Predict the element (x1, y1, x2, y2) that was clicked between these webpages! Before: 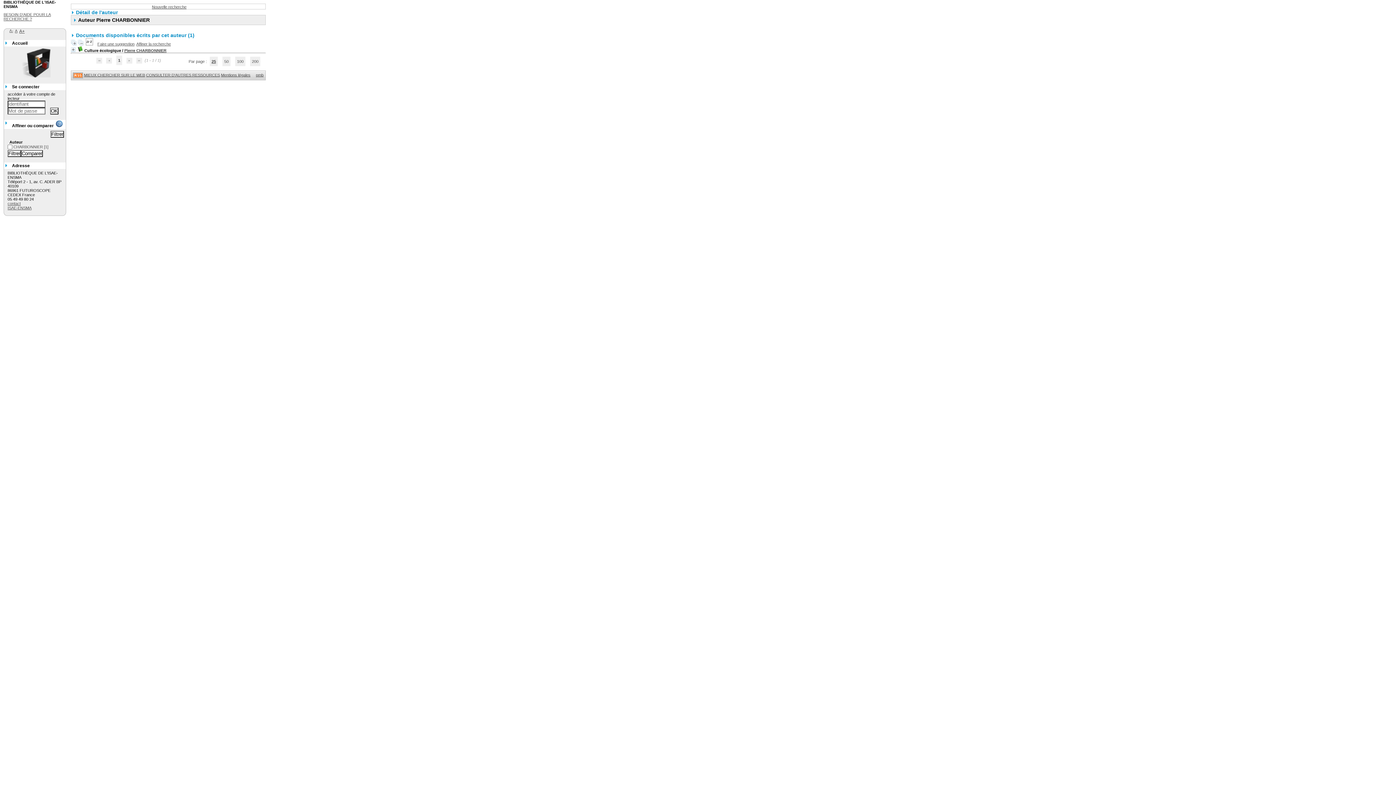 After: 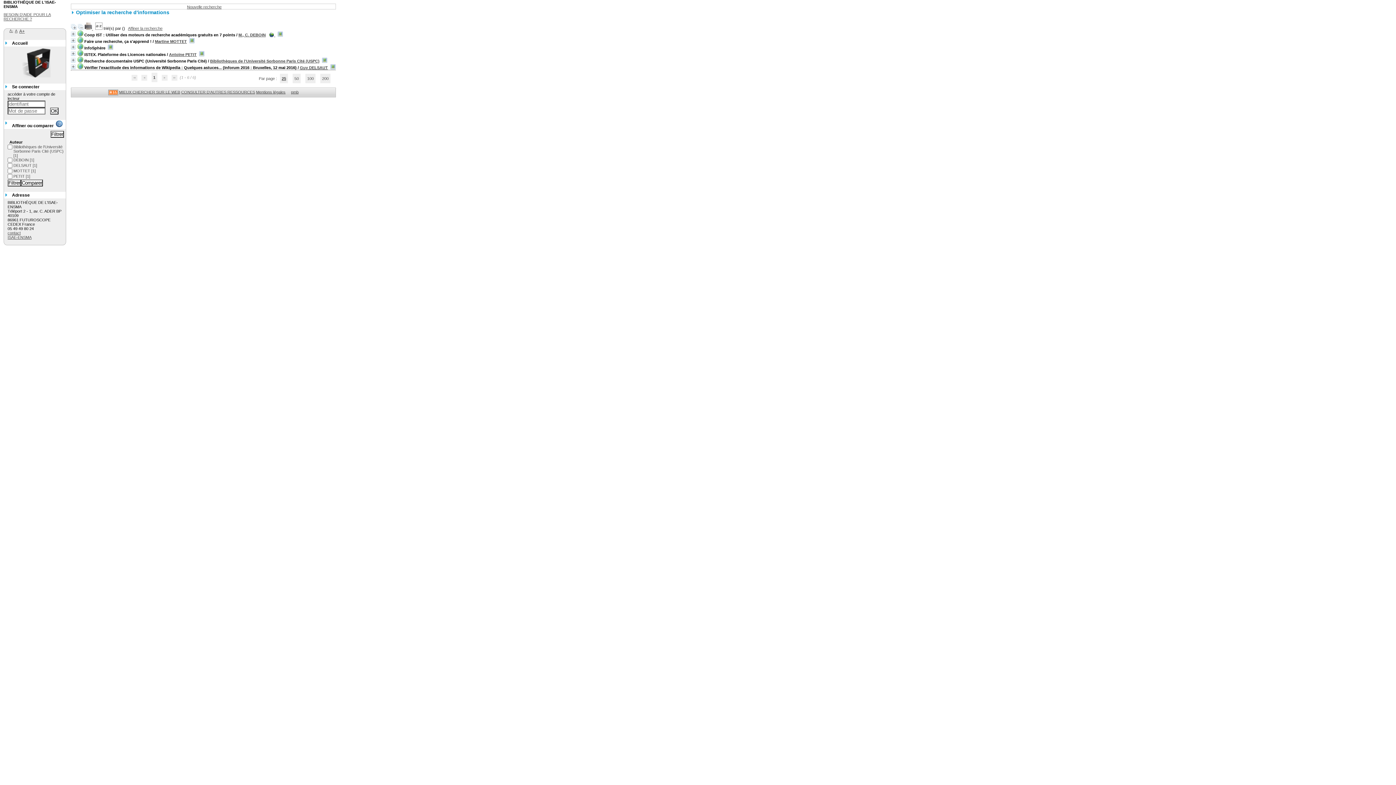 Action: bbox: (84, 72, 145, 77) label: MIEUX CHERCHER SUR LE WEB